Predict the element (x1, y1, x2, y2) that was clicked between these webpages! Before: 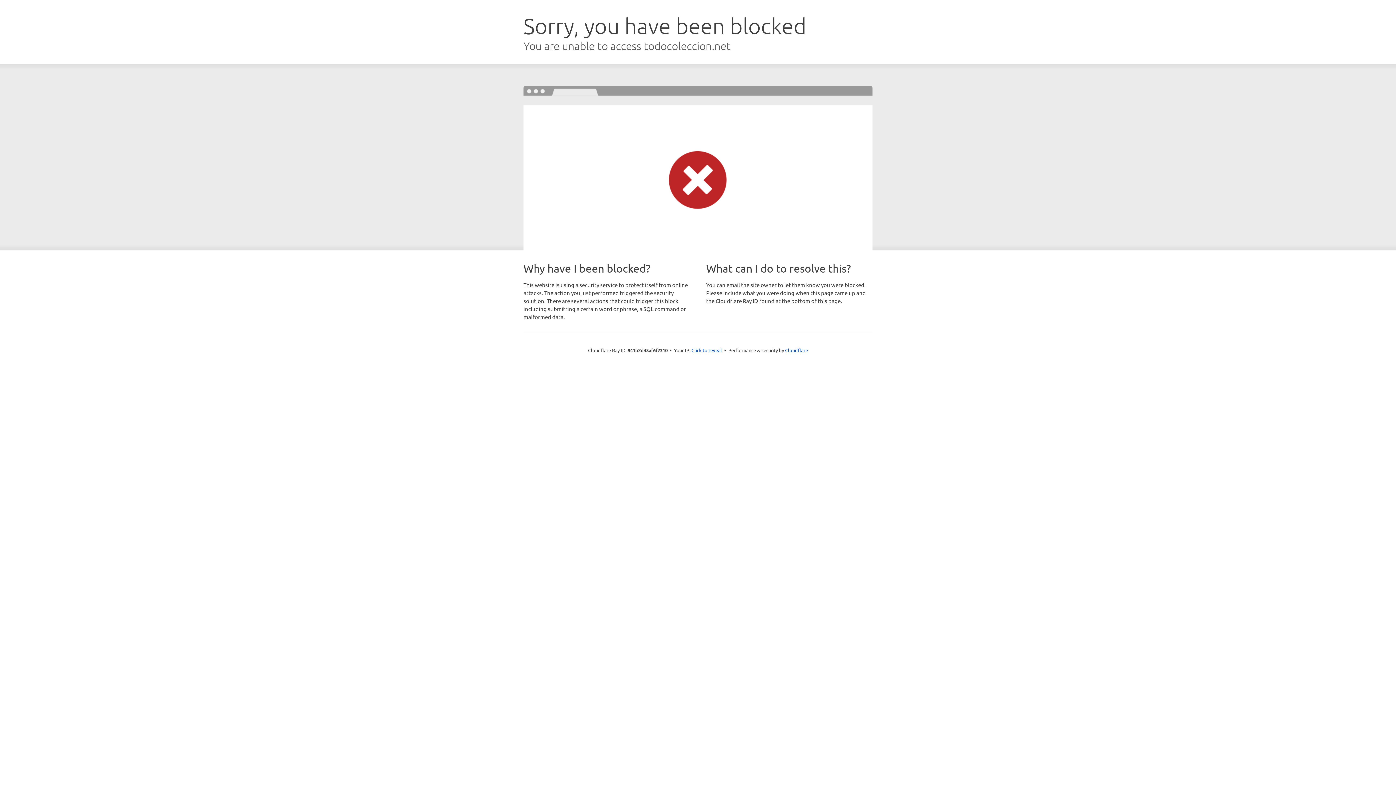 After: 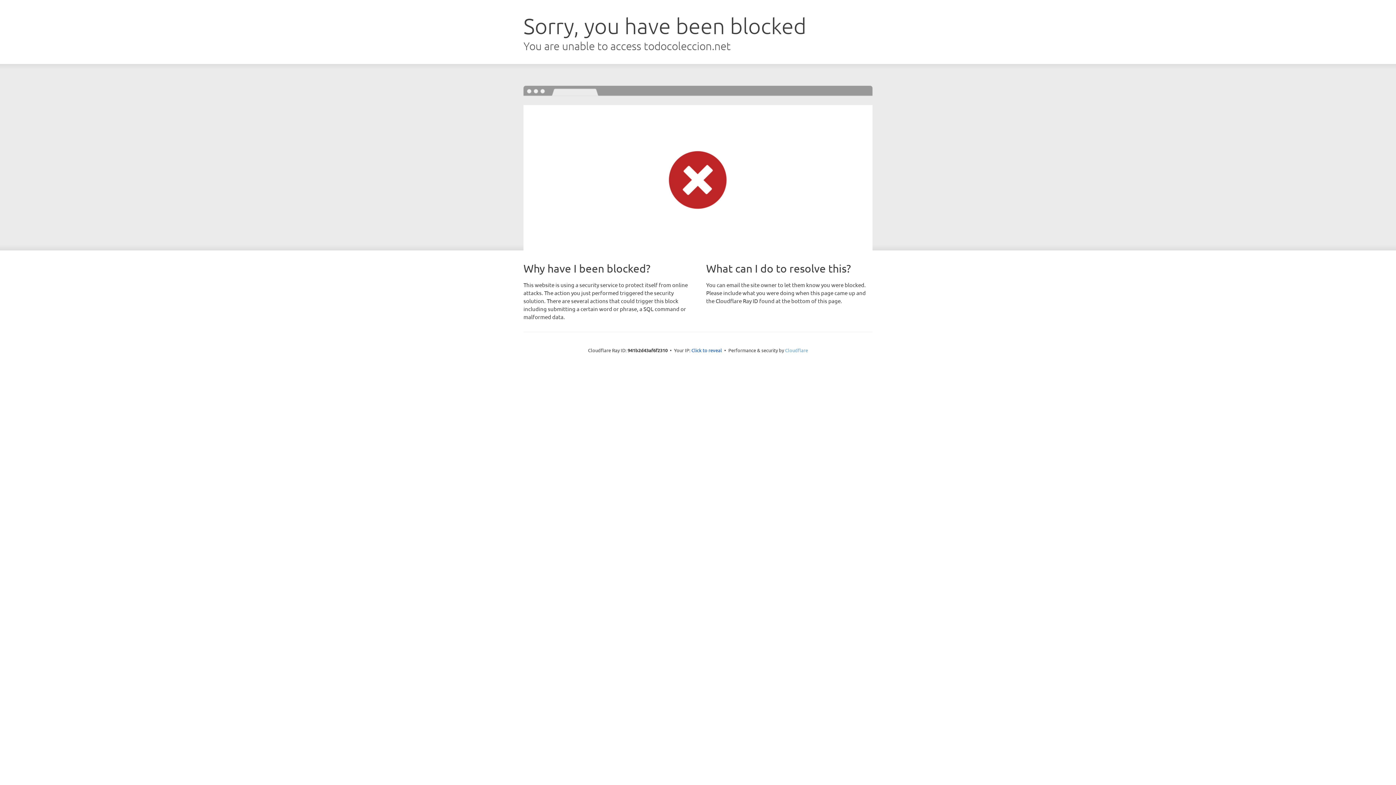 Action: label: Cloudflare bbox: (785, 347, 808, 353)